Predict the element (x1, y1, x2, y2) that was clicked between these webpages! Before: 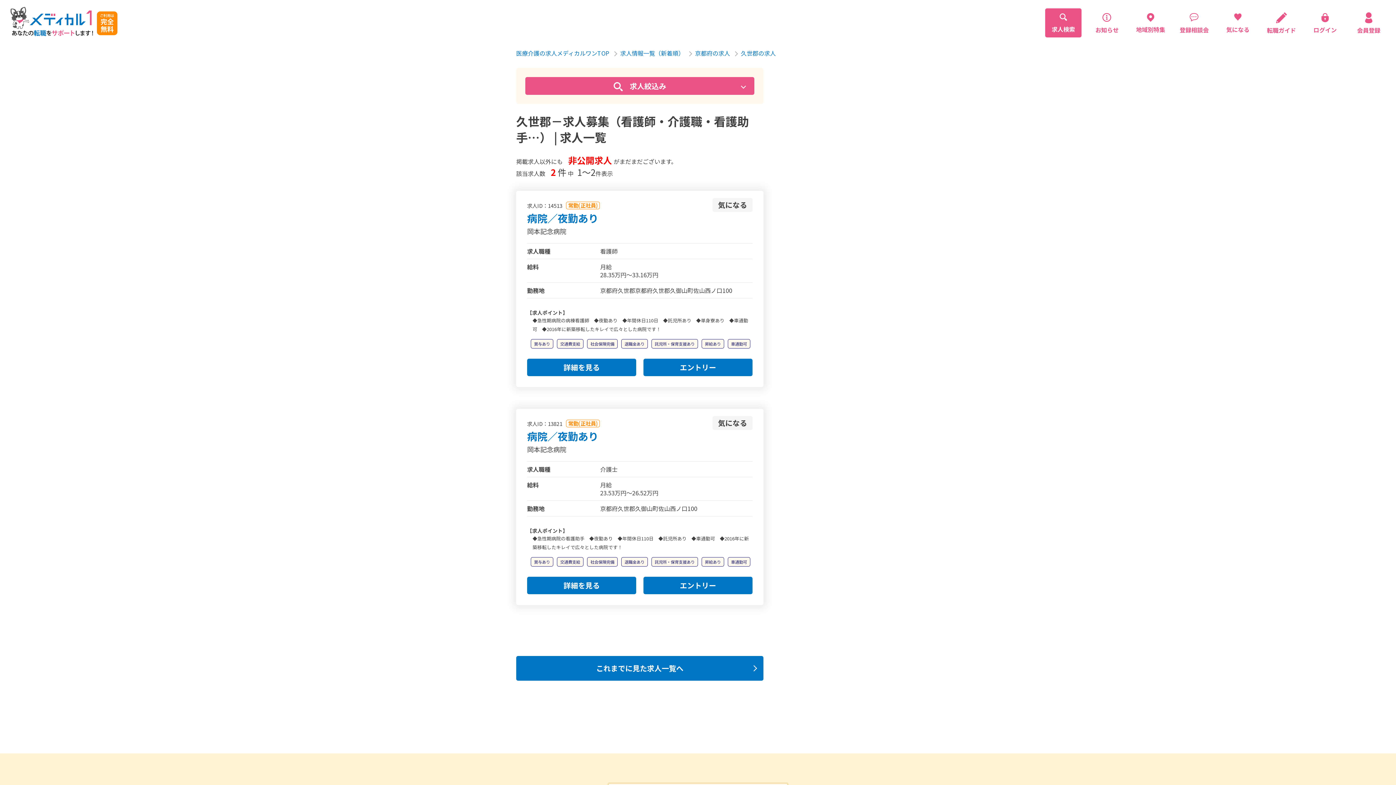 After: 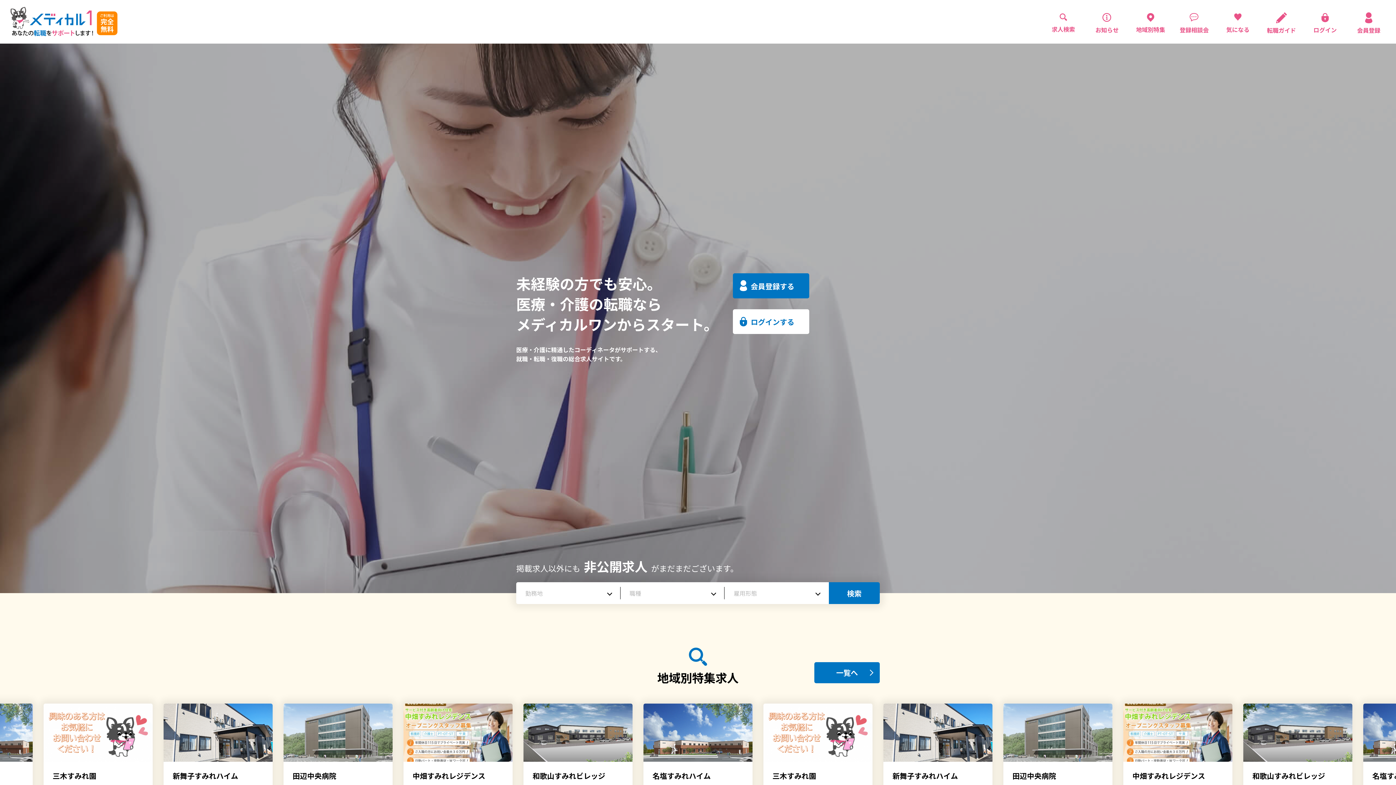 Action: bbox: (516, 48, 609, 57) label: 医療介護の求人メディカルワンTOP